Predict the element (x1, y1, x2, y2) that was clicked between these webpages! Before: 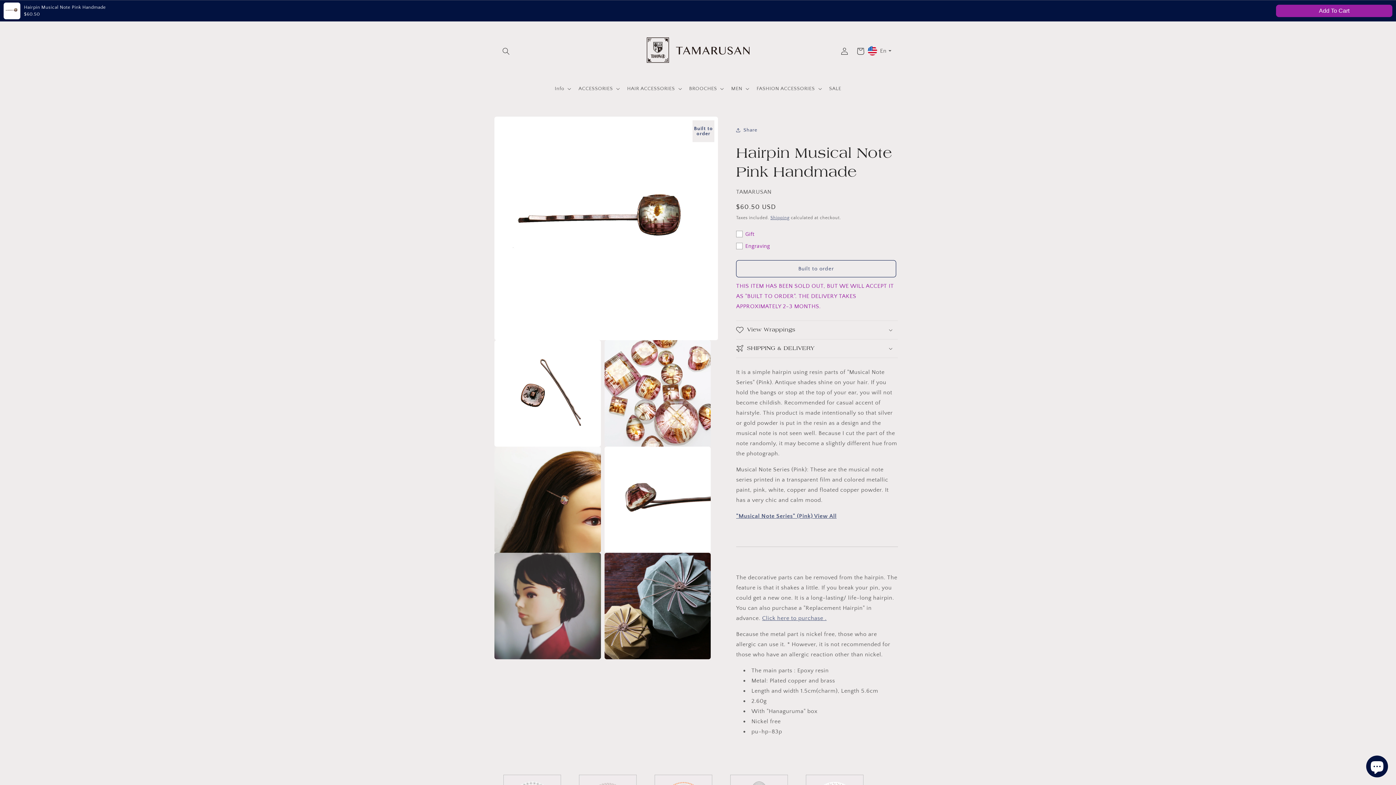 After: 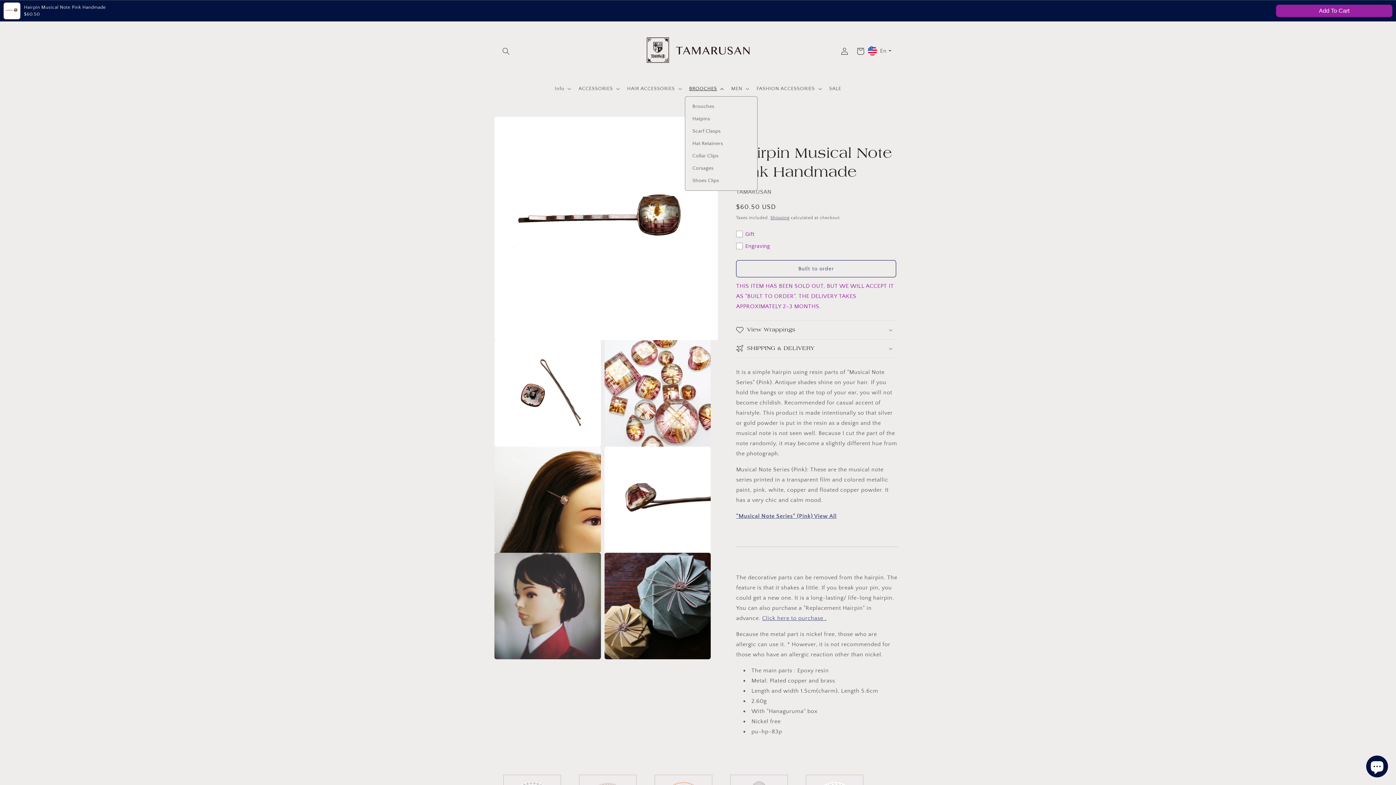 Action: label: BROOCHES bbox: (684, 81, 727, 96)